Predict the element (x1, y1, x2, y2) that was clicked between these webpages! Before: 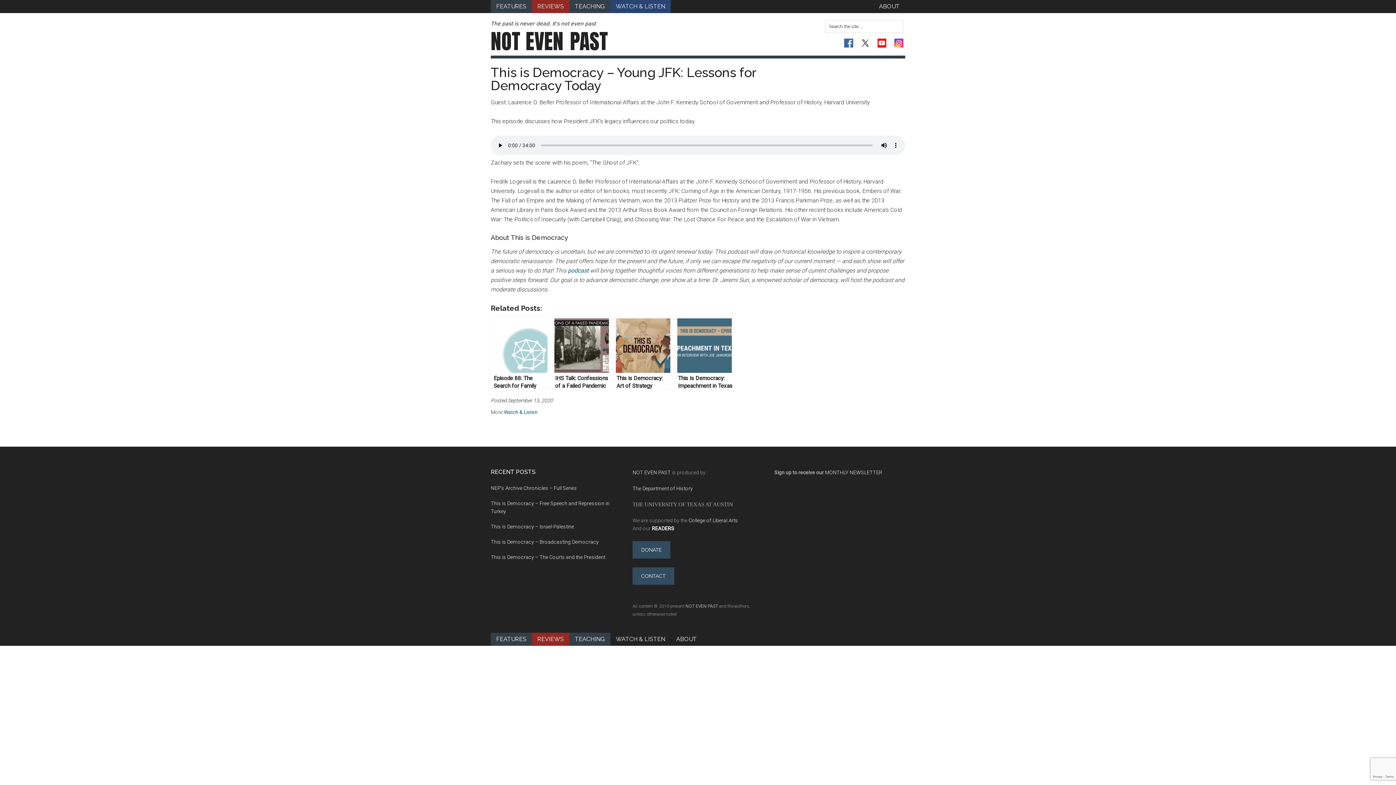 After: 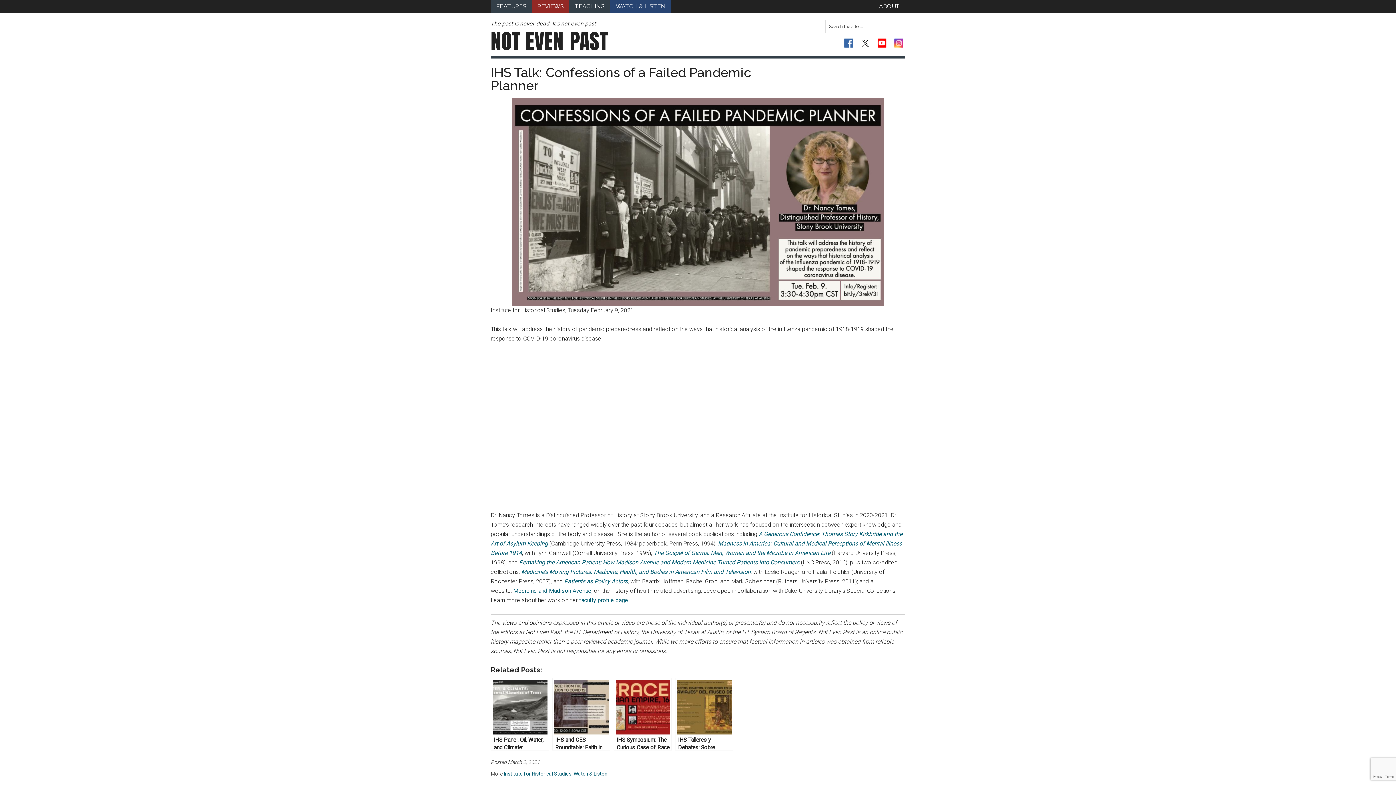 Action: bbox: (552, 316, 610, 389) label: IHS Talk: Confessions of a Failed Pandemic Planner